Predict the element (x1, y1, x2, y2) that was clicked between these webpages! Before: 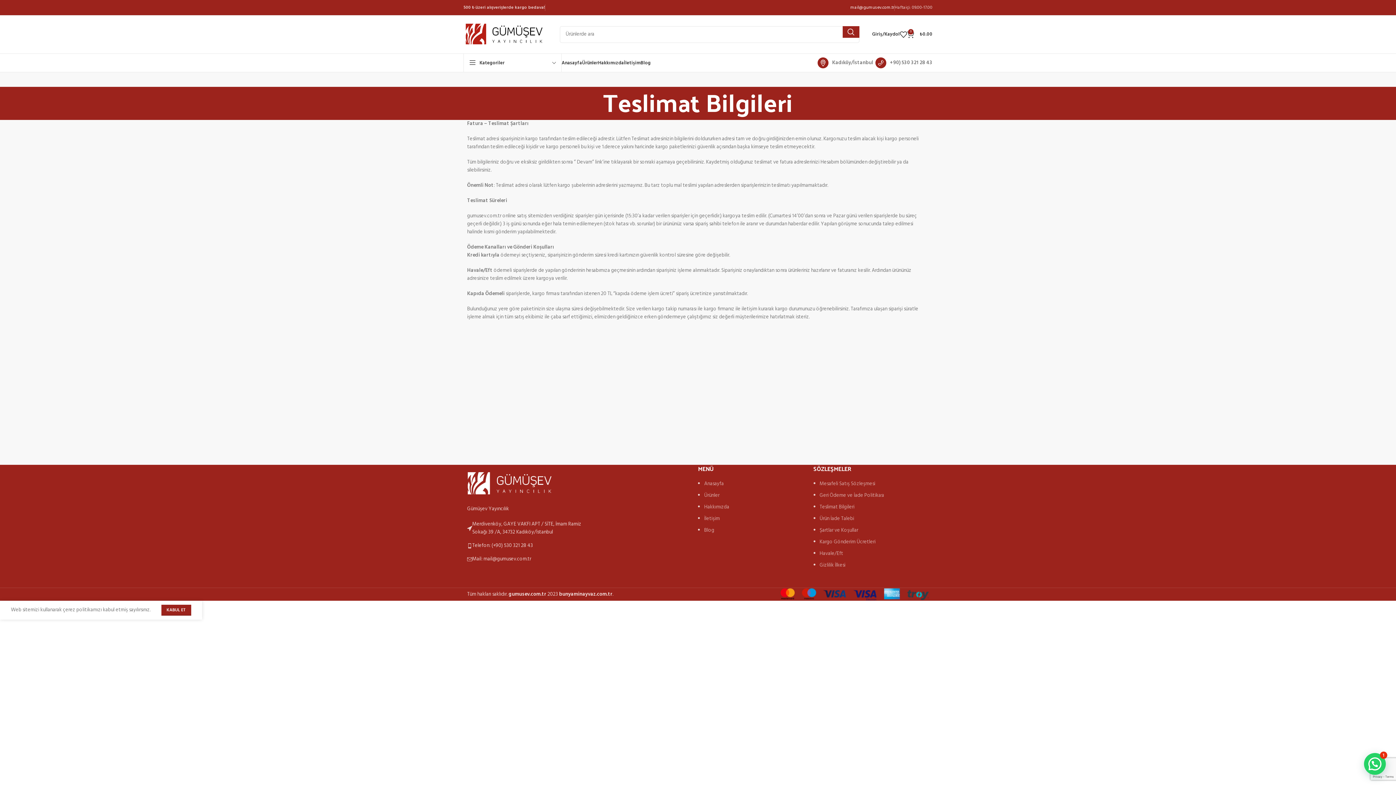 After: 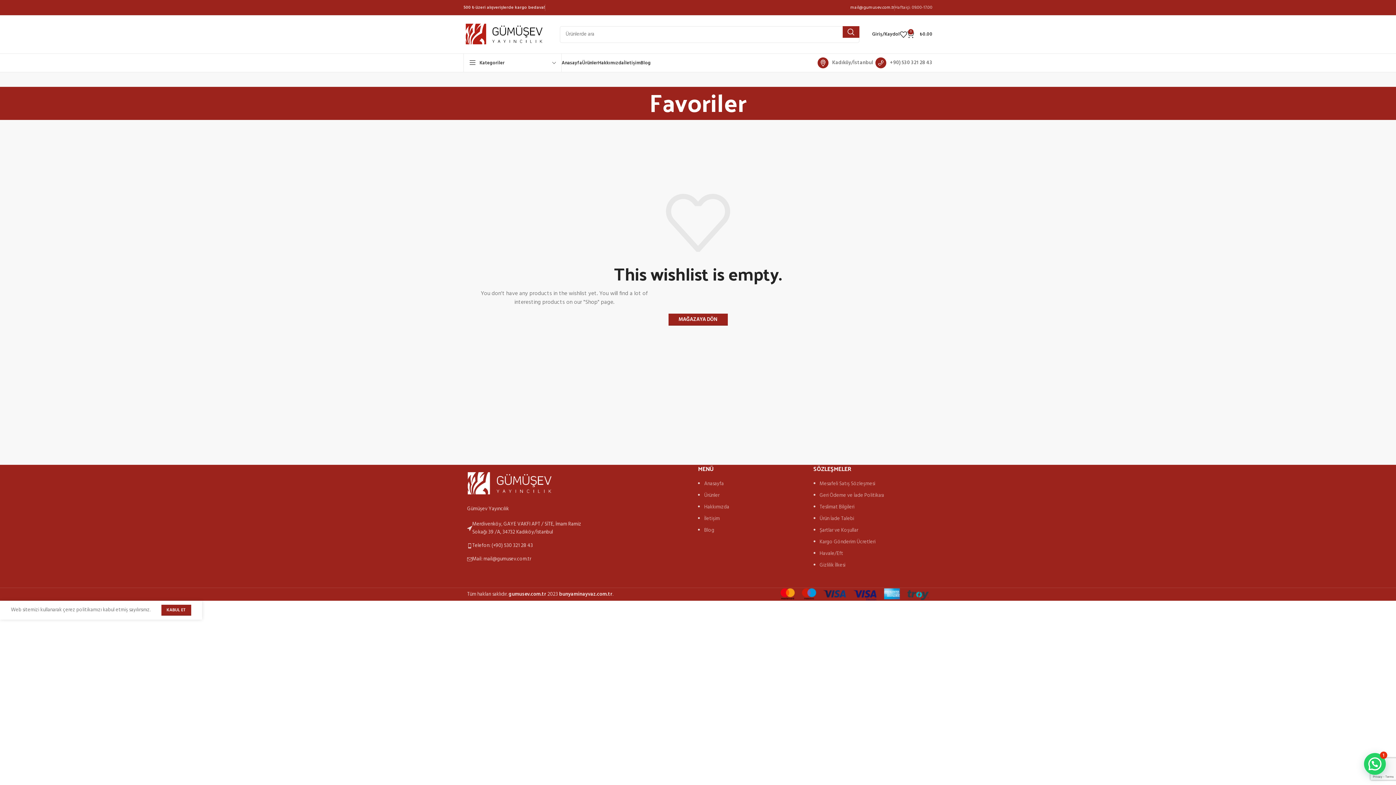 Action: bbox: (900, 27, 907, 41)